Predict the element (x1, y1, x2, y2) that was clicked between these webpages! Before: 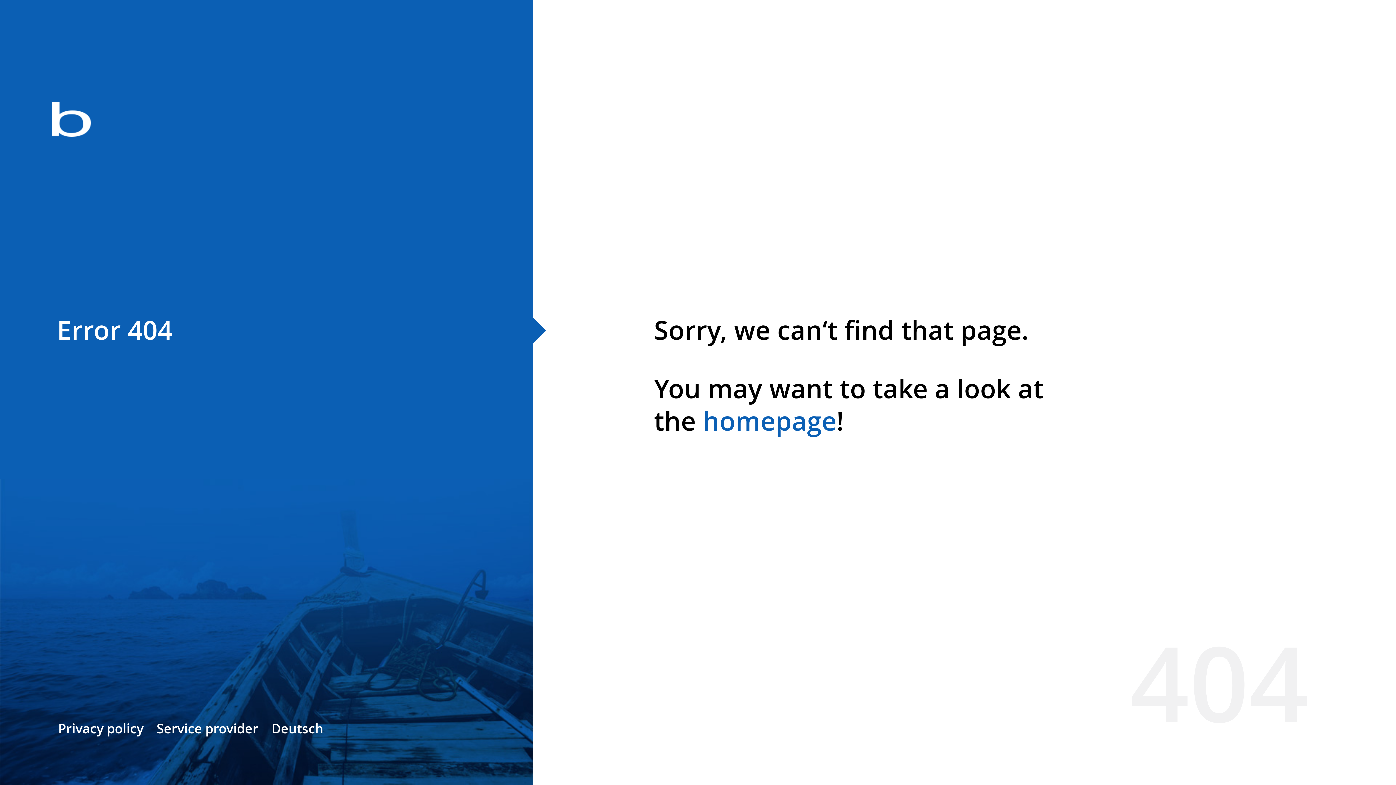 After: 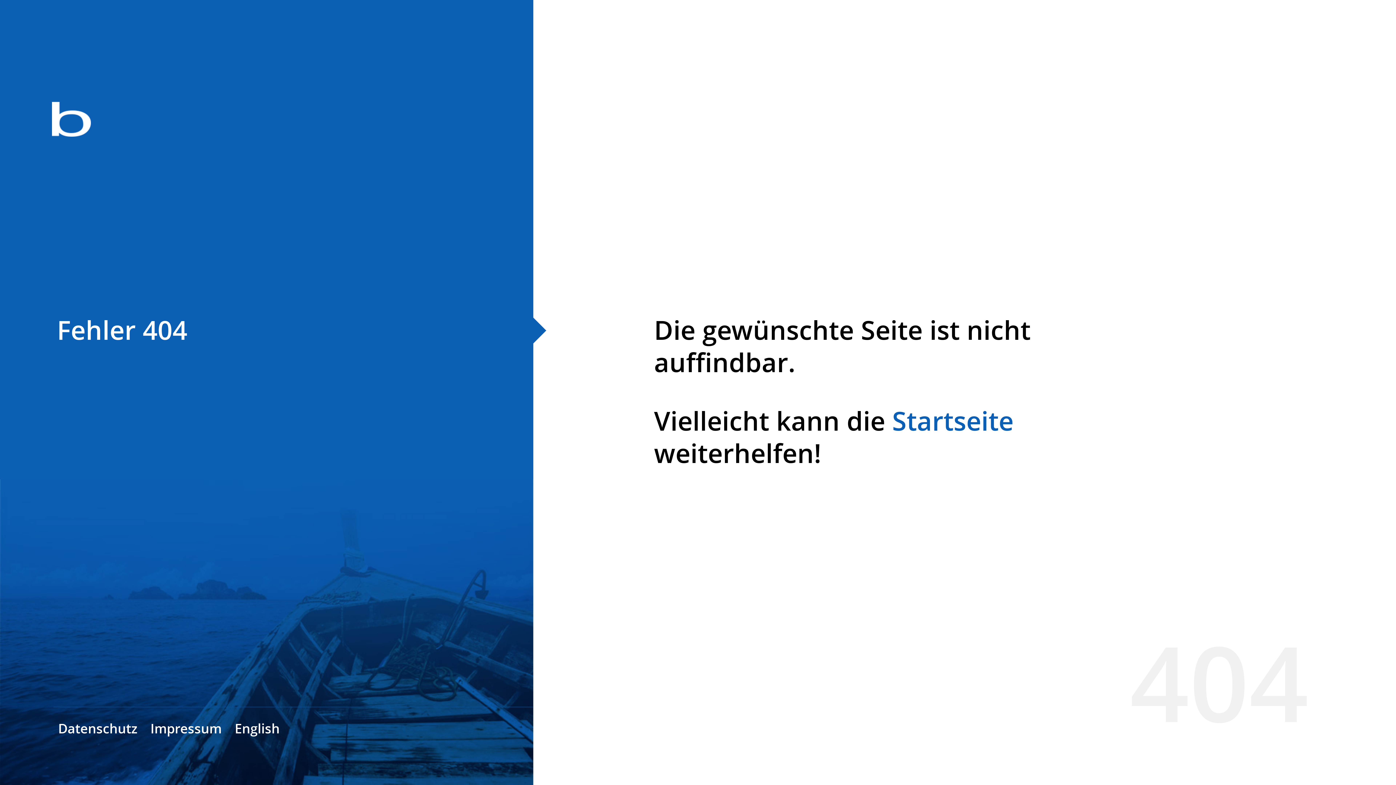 Action: bbox: (271, 720, 323, 737) label: Deutsch